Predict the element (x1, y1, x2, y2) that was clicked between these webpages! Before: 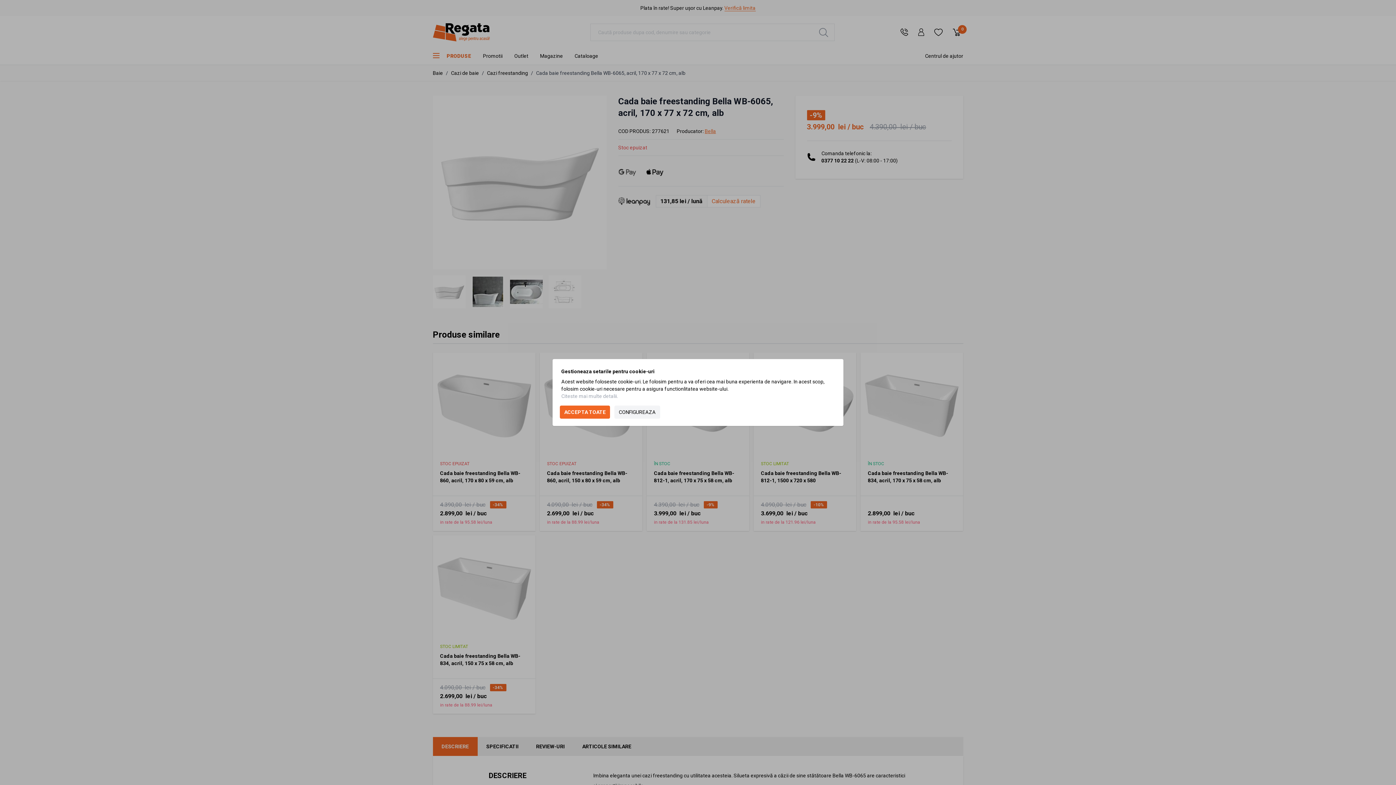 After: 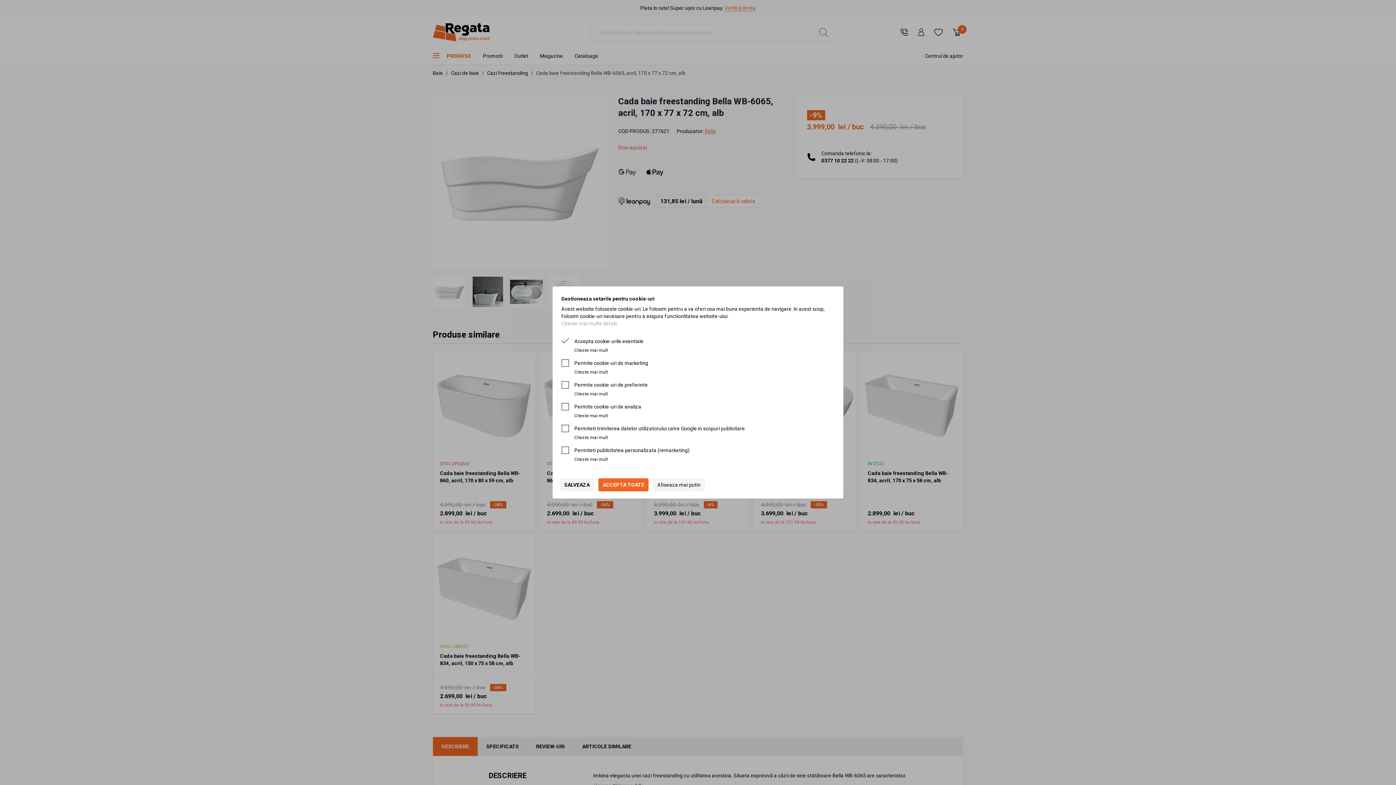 Action: bbox: (614, 405, 660, 418) label: CONFIGUREAZA